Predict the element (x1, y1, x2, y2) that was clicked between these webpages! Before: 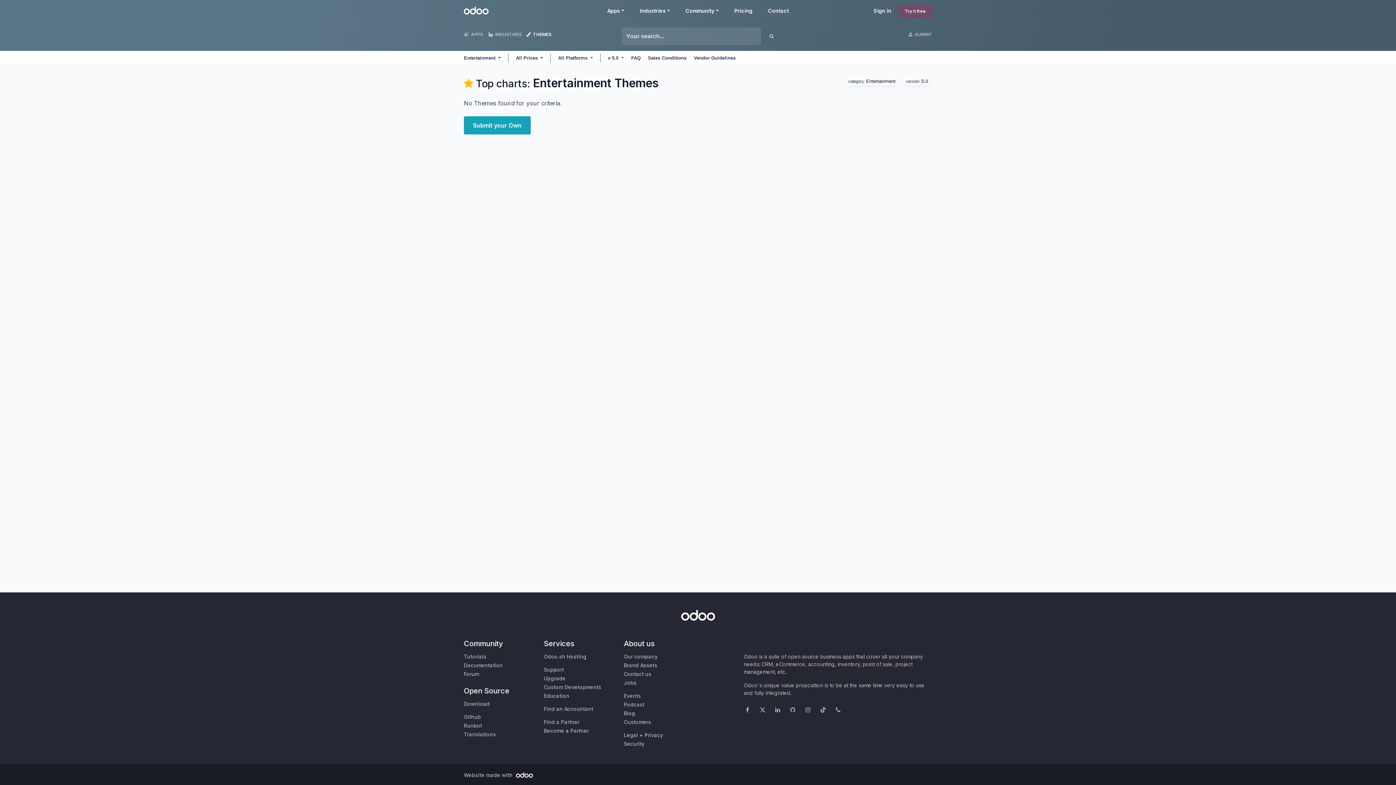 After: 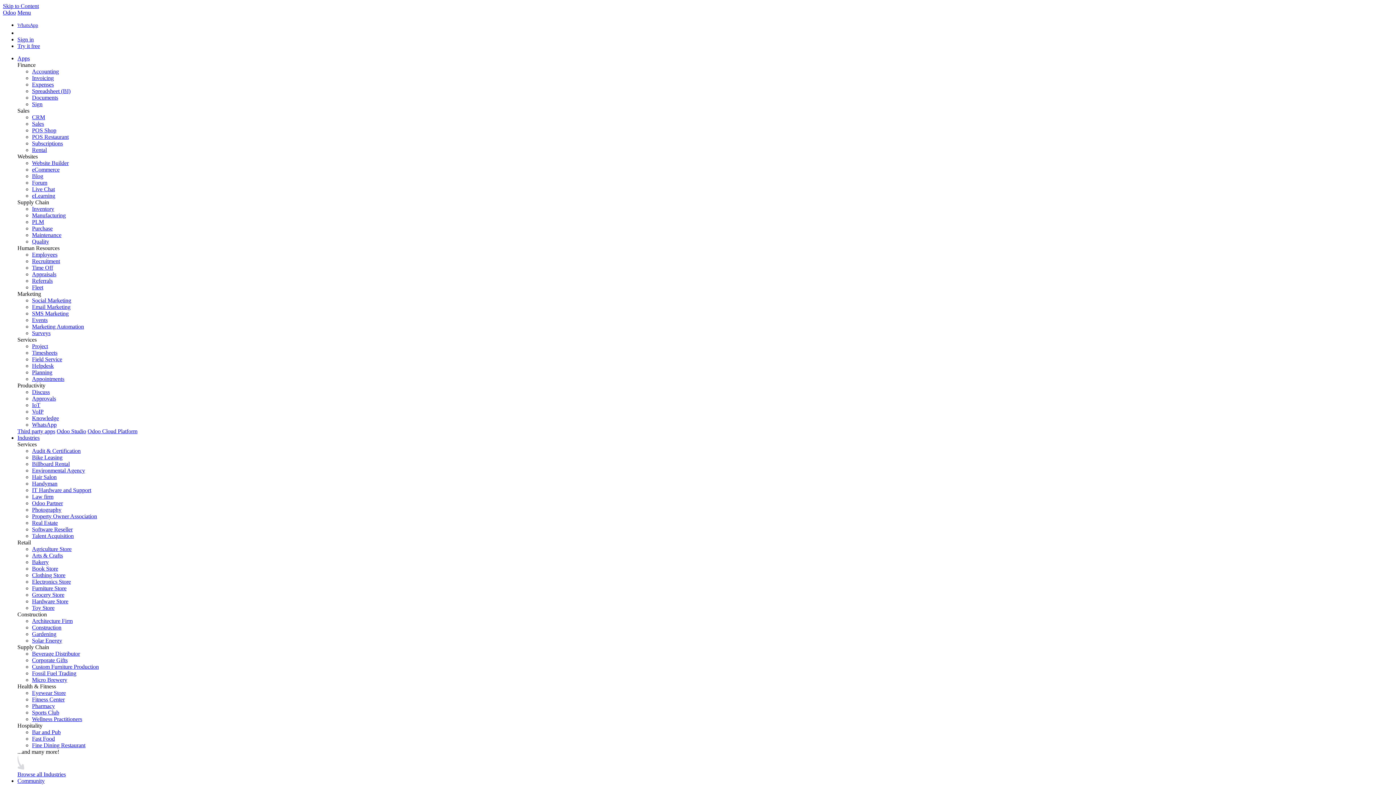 Action: label: Documentation bbox: (464, 662, 502, 668)